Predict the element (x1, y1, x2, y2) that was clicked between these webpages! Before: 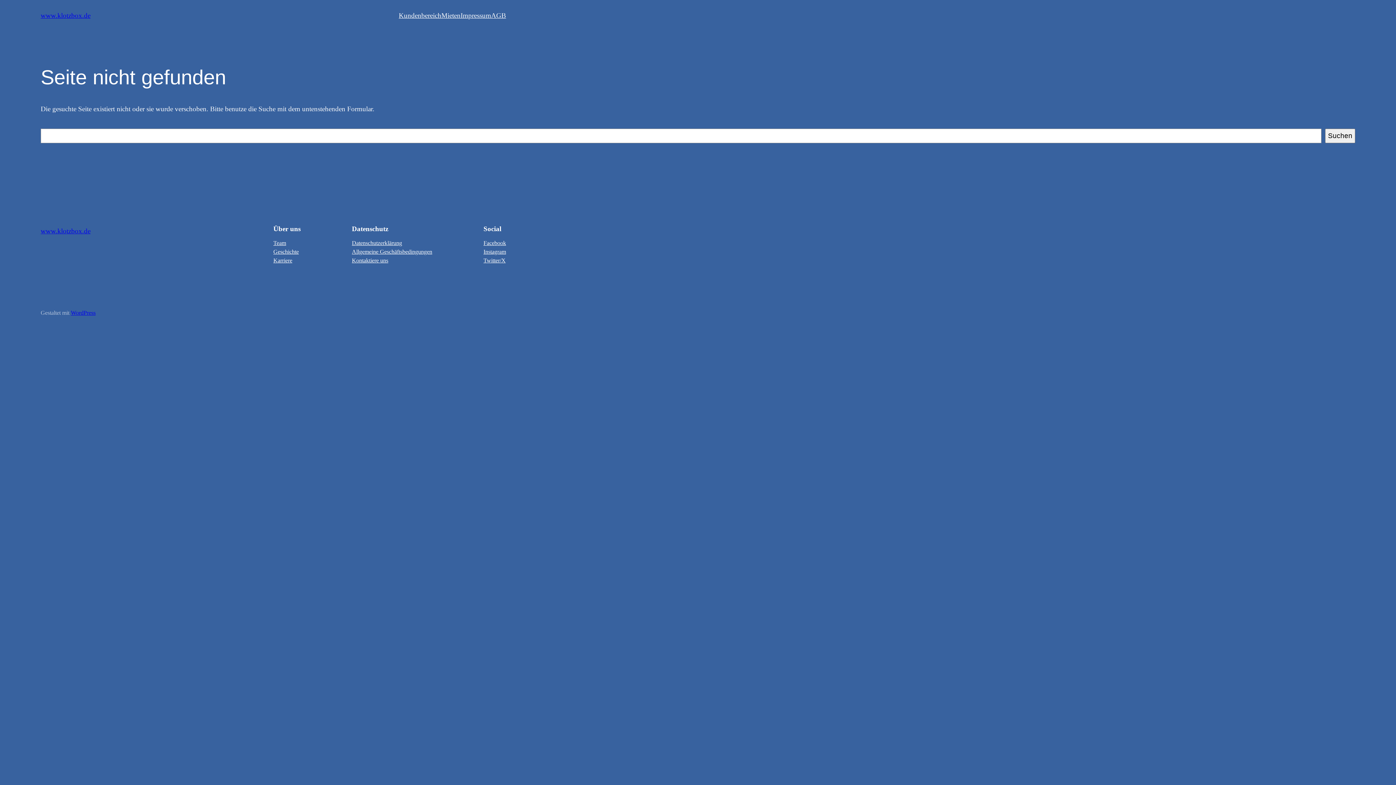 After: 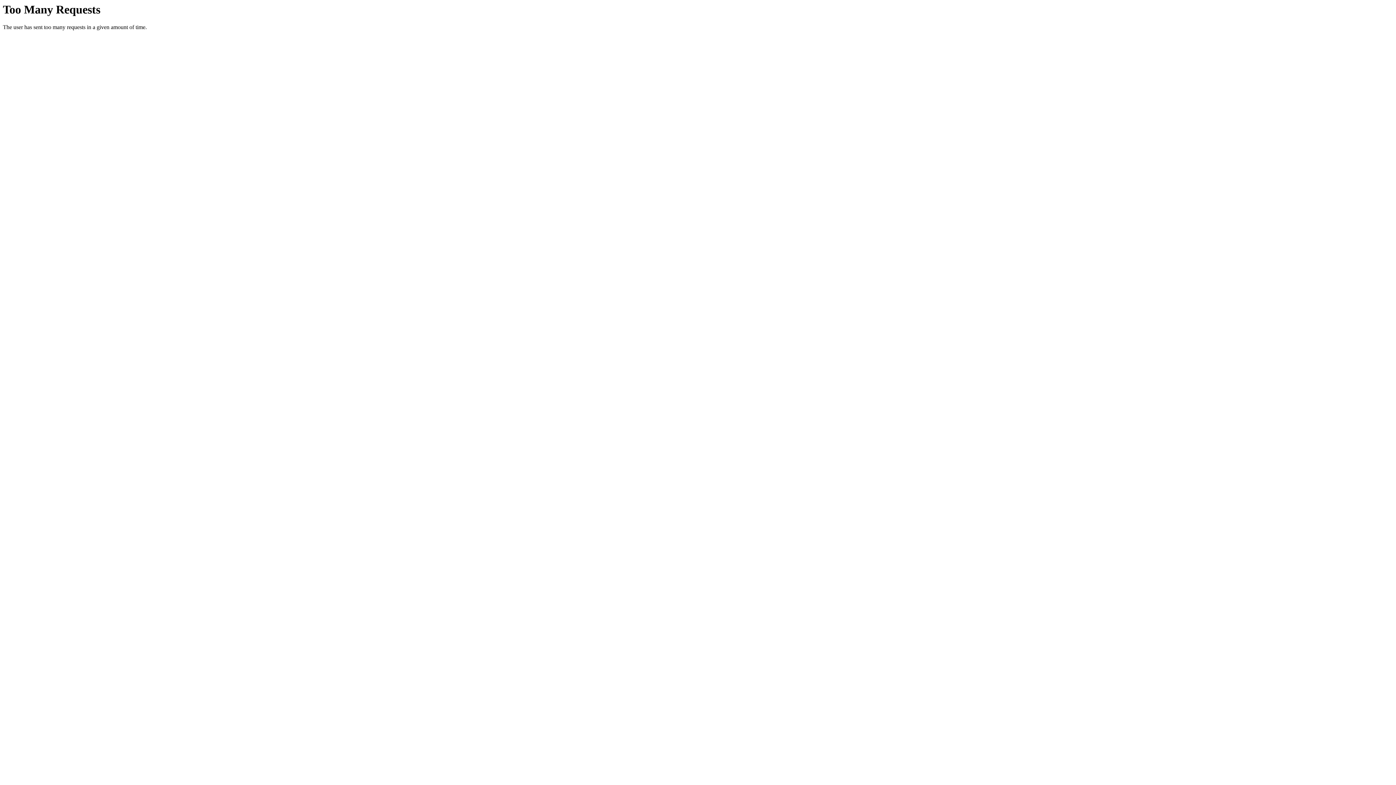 Action: bbox: (40, 11, 90, 19) label: www.klotzbox.de